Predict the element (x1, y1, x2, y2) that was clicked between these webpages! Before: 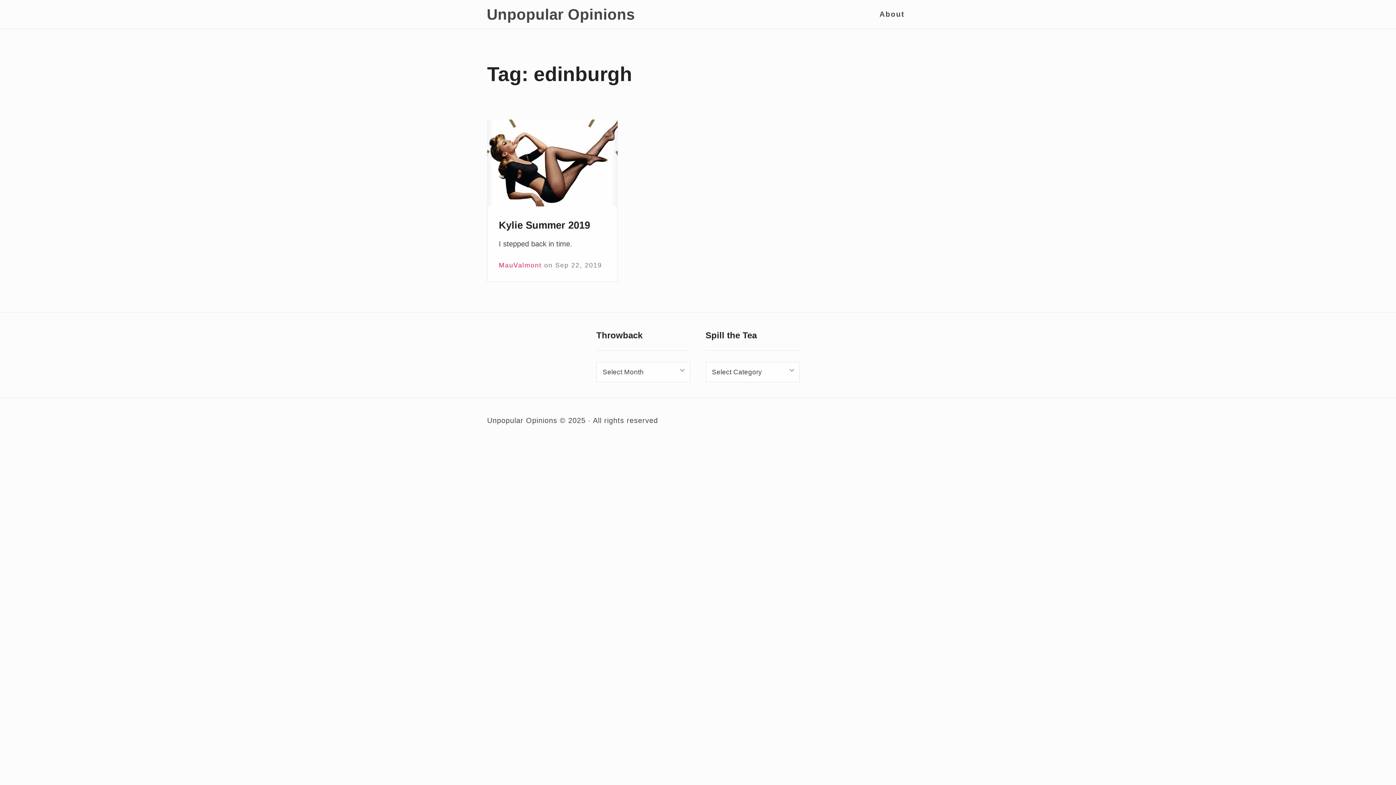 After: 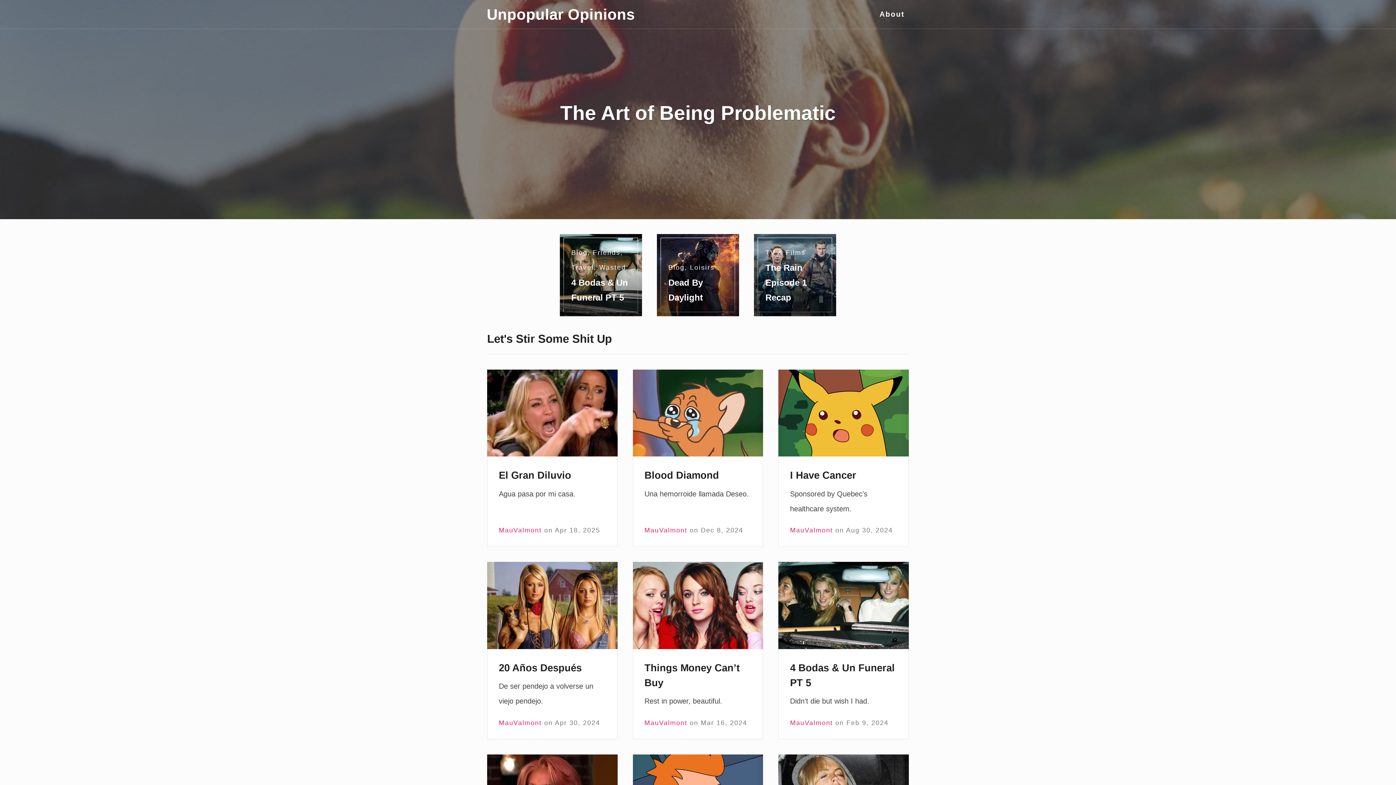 Action: bbox: (486, 5, 634, 22) label: Unpopular Opinions